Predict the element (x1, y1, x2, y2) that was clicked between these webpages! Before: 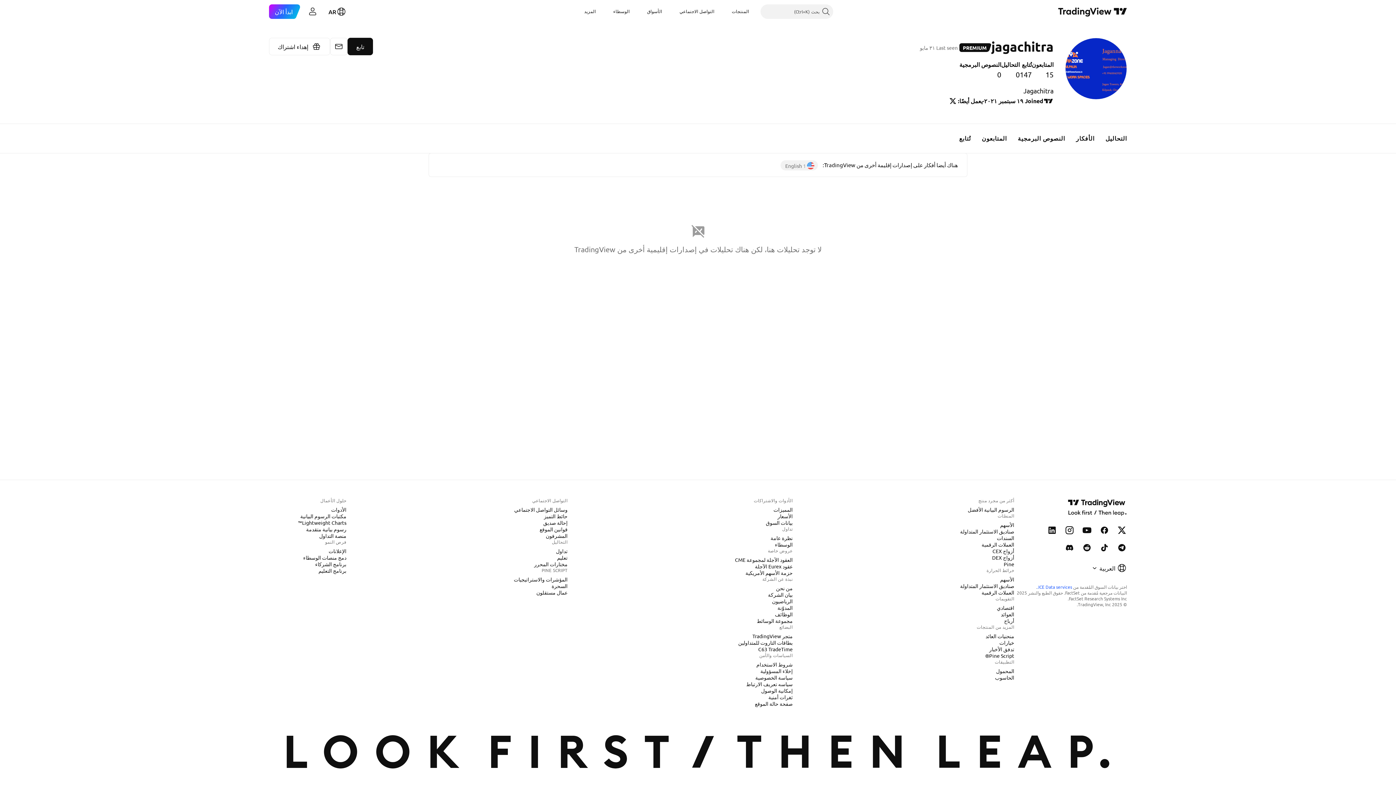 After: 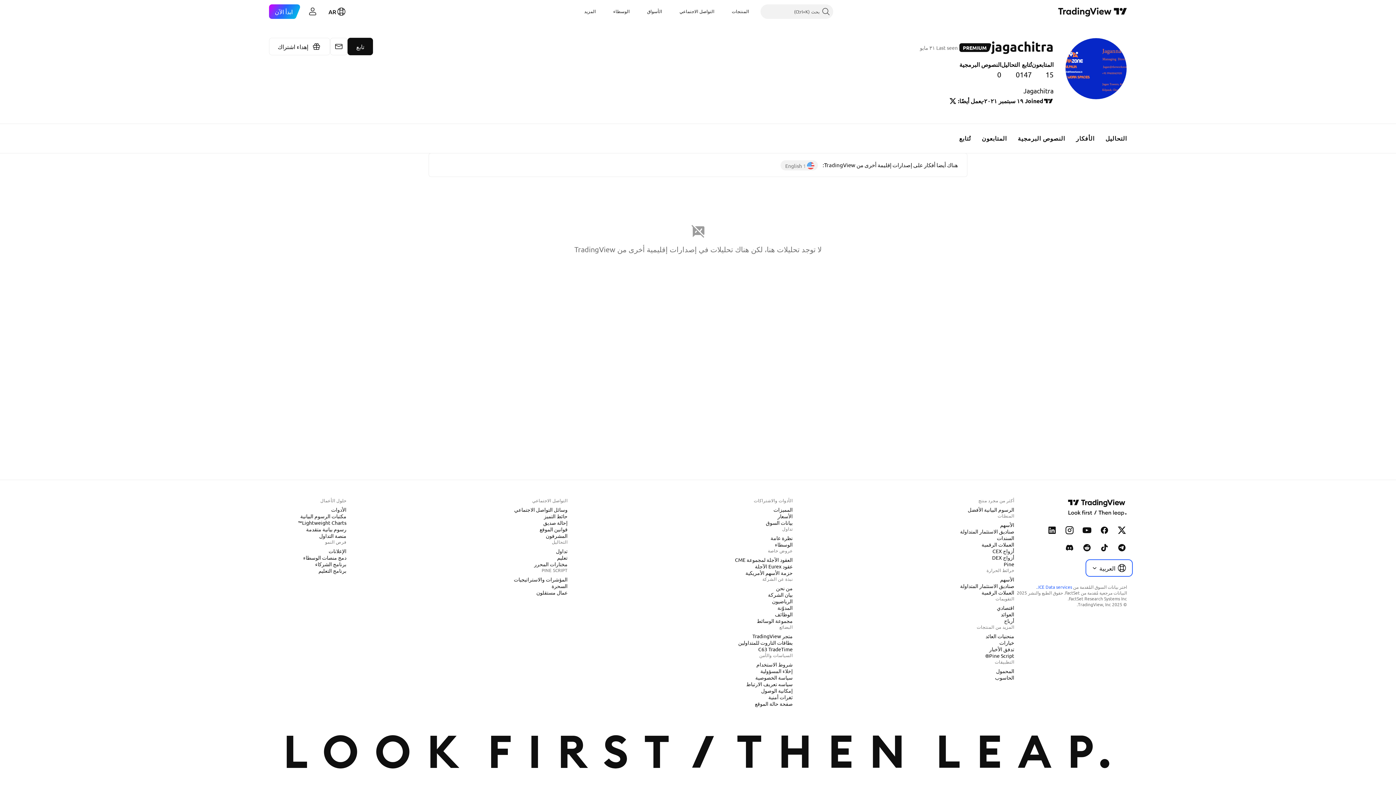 Action: bbox: (1087, 561, 1131, 575) label: العربية